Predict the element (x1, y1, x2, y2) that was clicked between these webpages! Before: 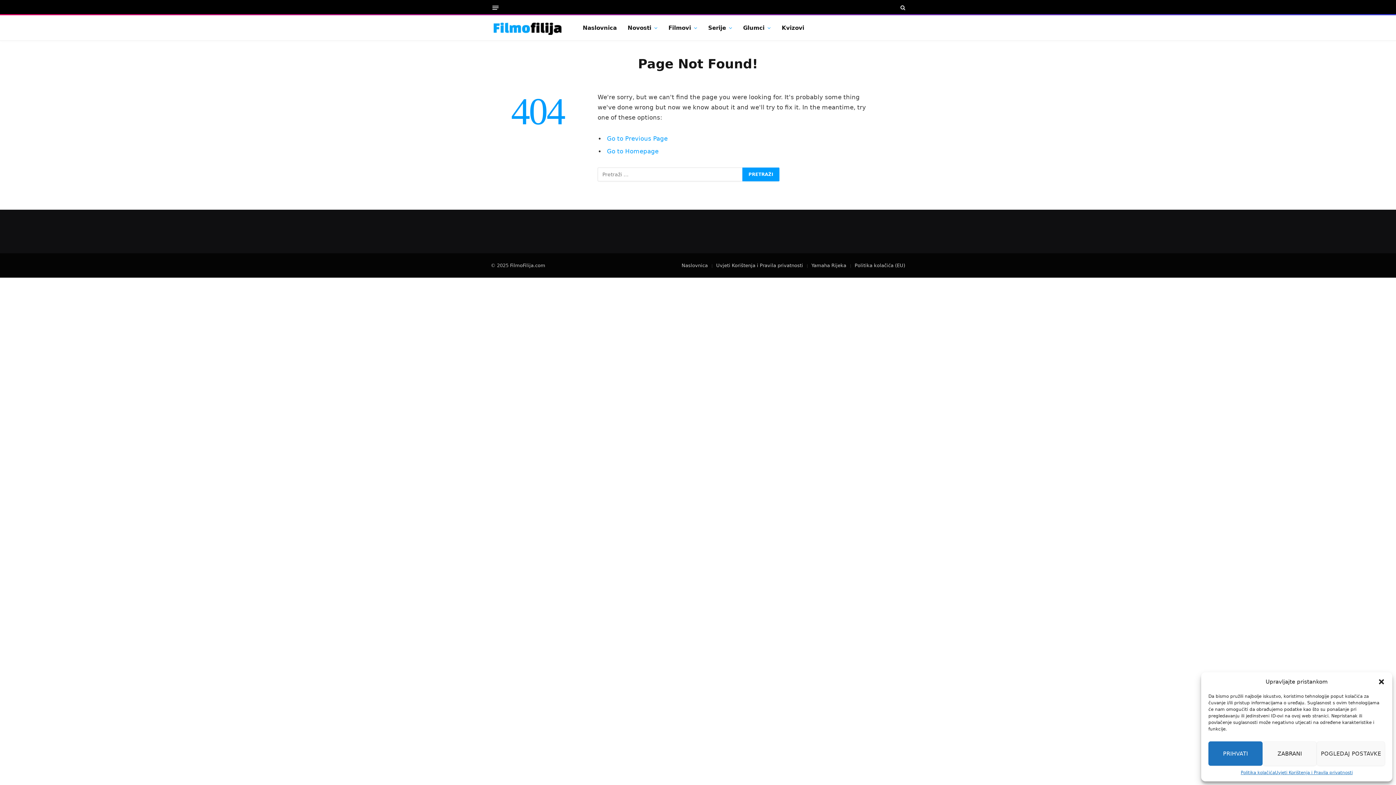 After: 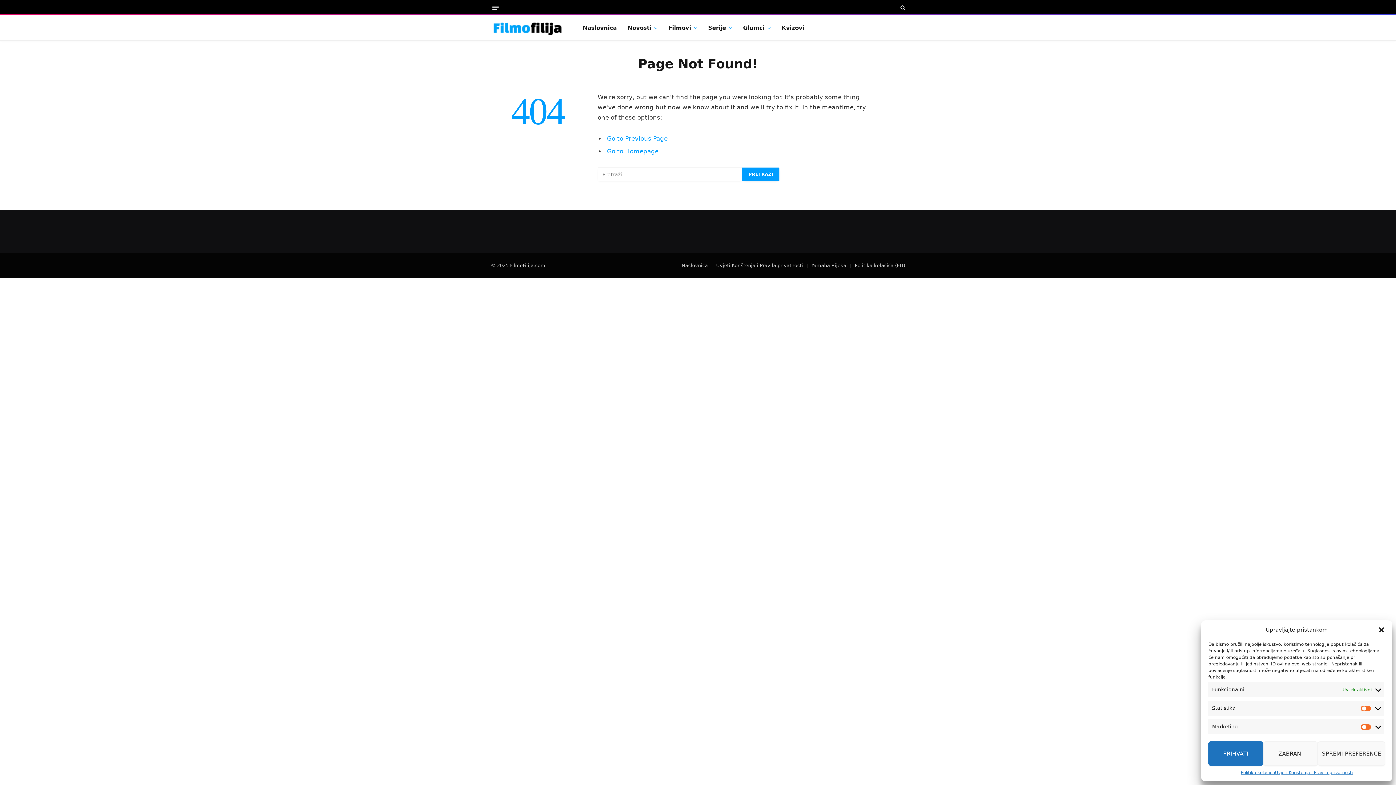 Action: label: POGLEDAJ POSTAVKE bbox: (1317, 741, 1385, 766)